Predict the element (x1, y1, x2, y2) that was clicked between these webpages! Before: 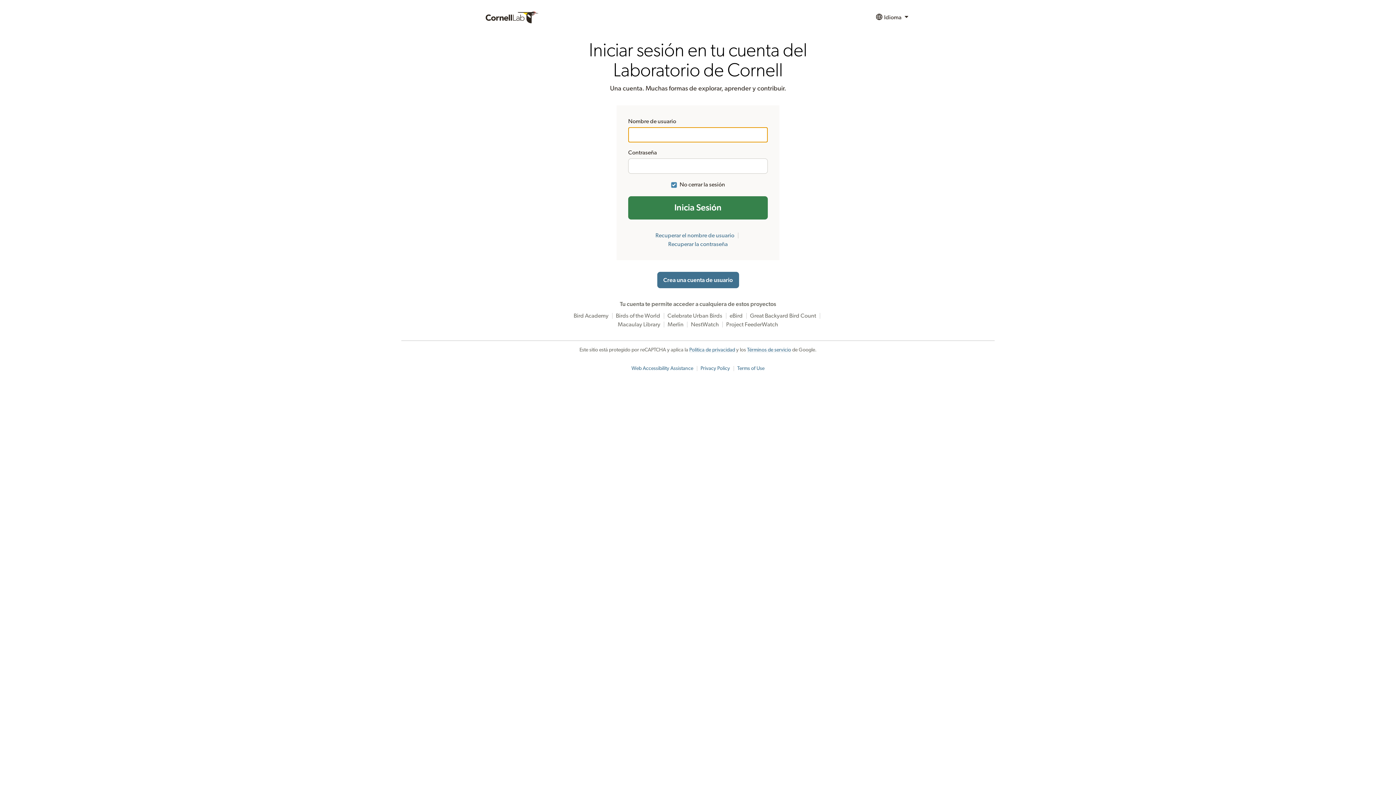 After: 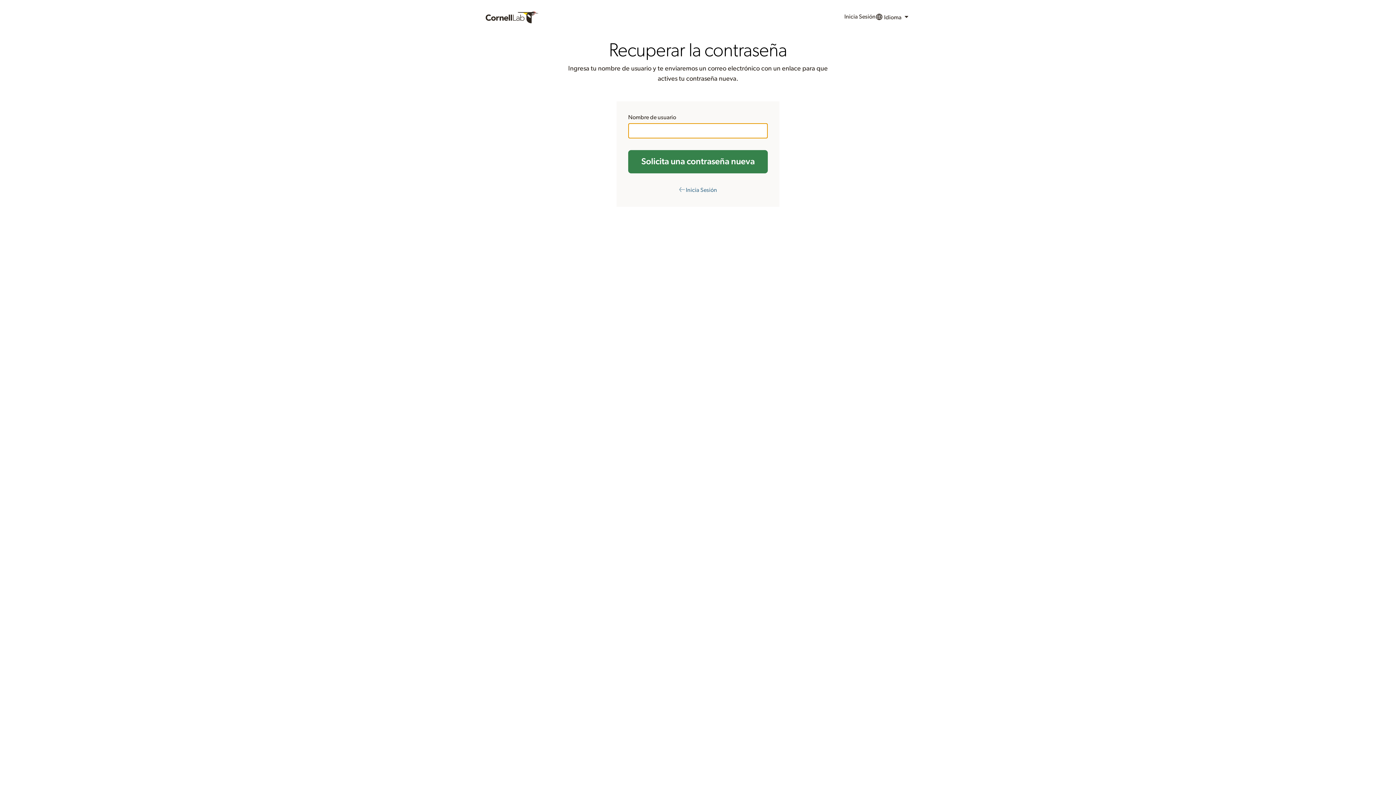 Action: label: Recuperar la contraseña bbox: (668, 241, 728, 247)